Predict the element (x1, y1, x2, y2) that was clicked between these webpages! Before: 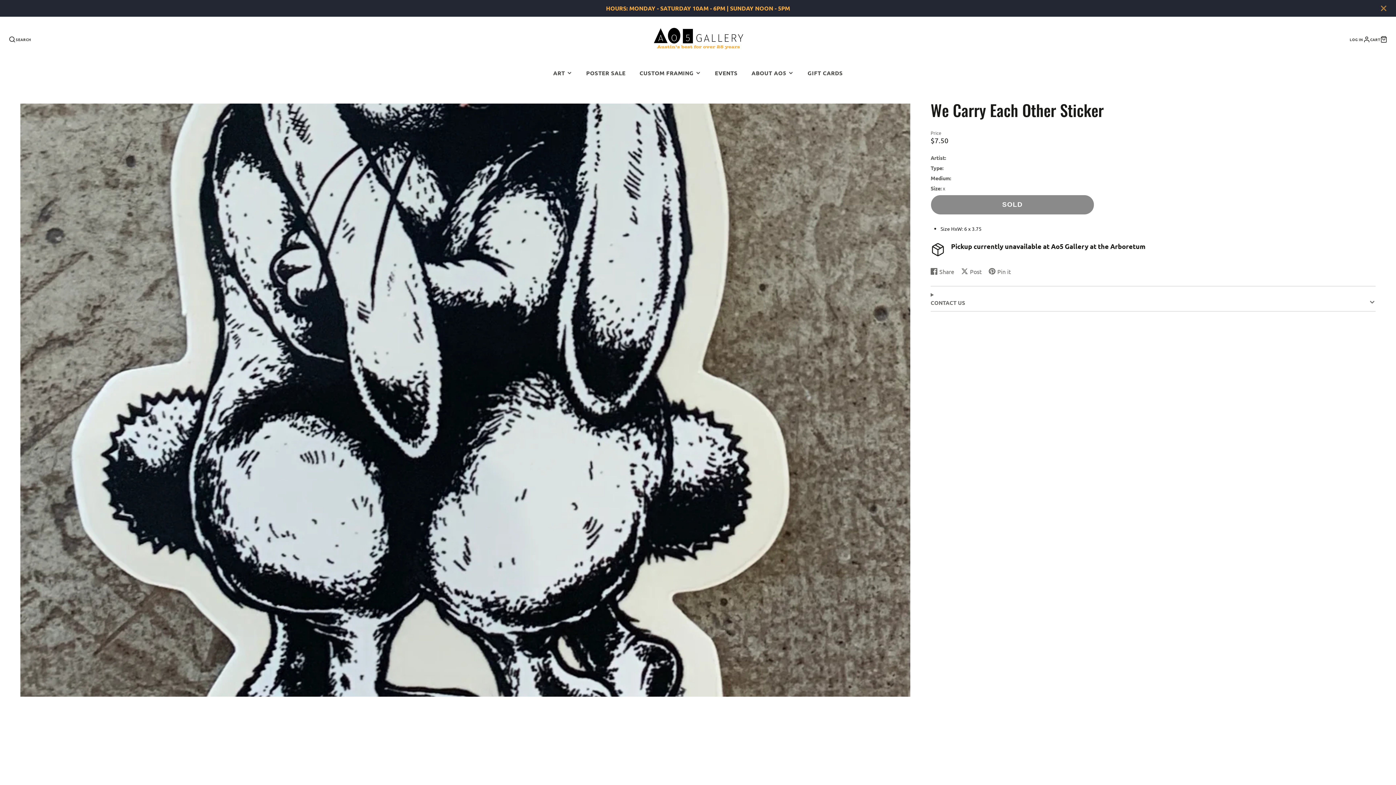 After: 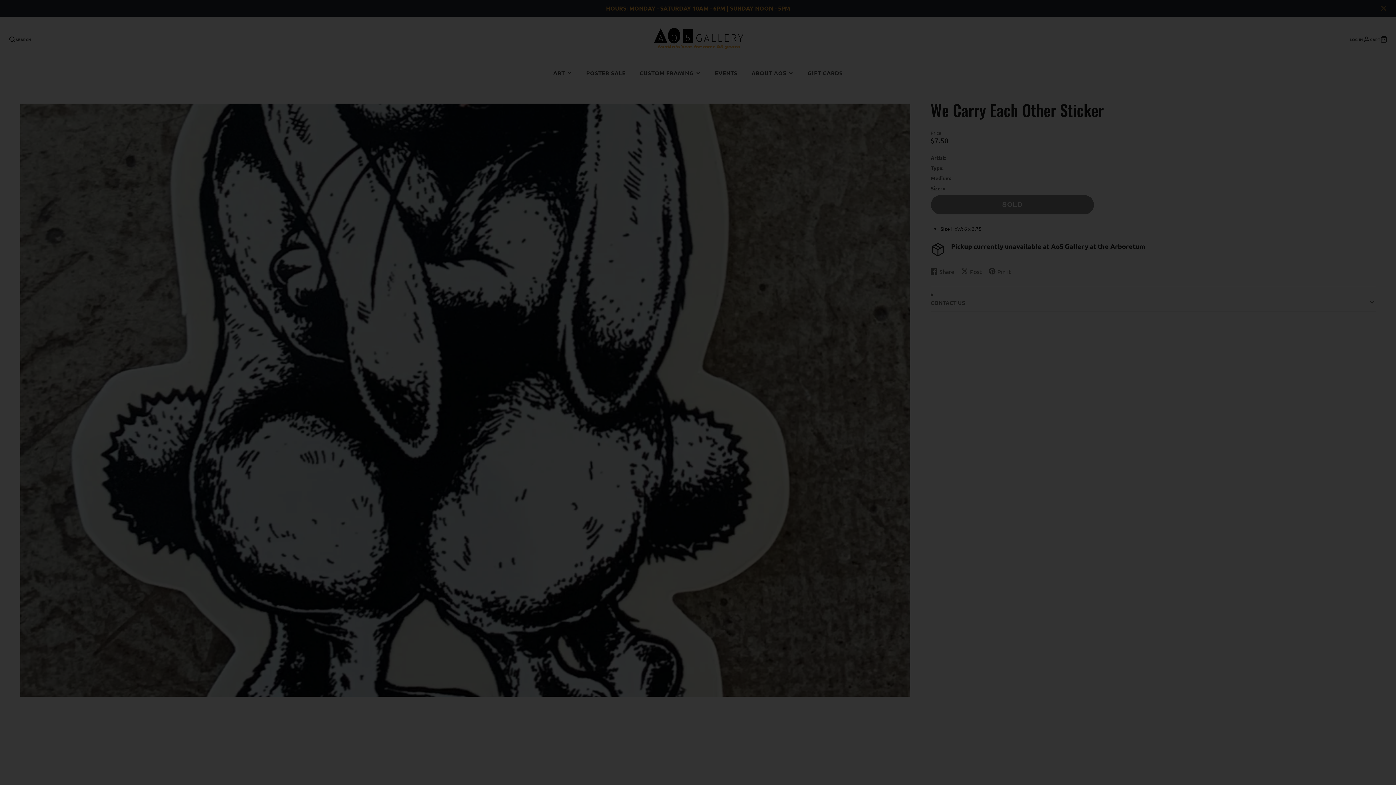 Action: bbox: (8, 35, 30, 42) label: SEARCH